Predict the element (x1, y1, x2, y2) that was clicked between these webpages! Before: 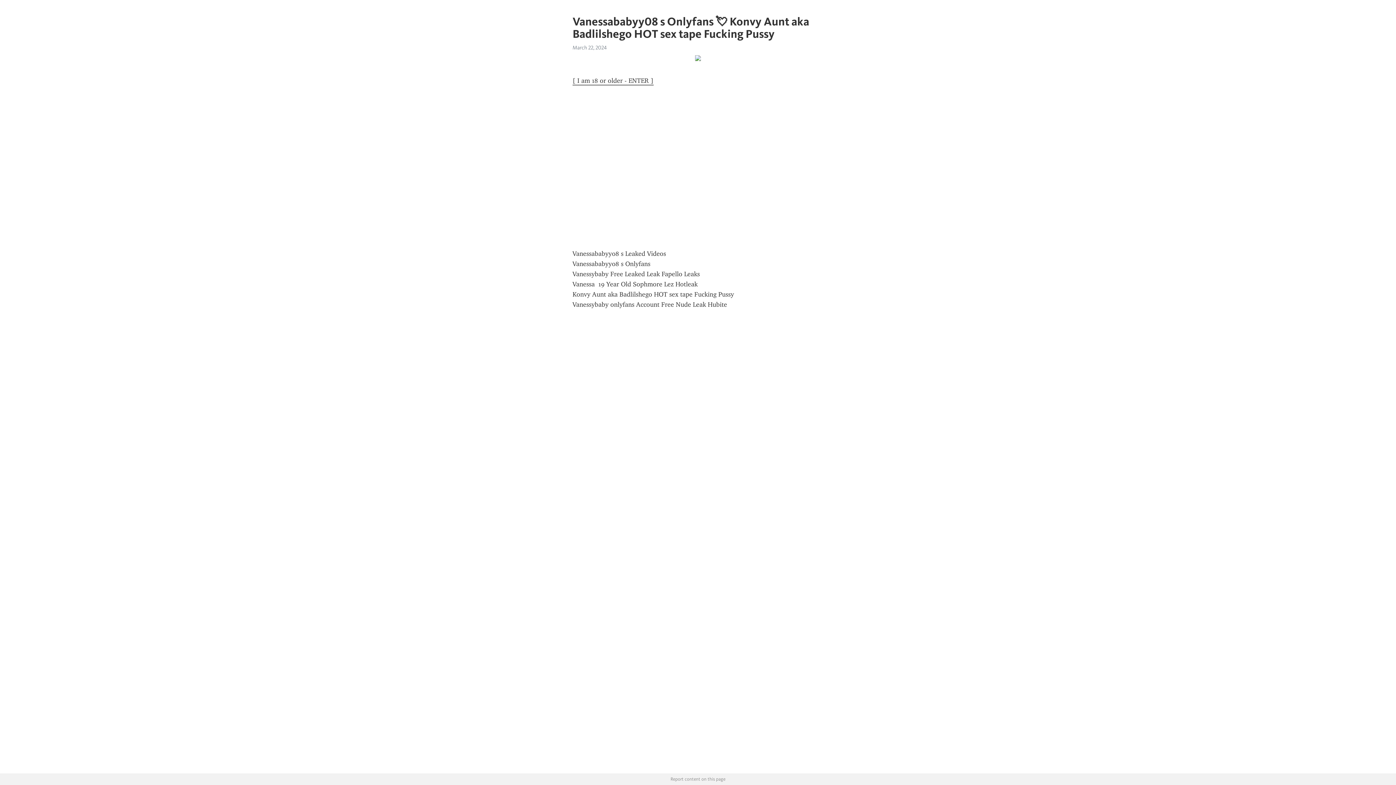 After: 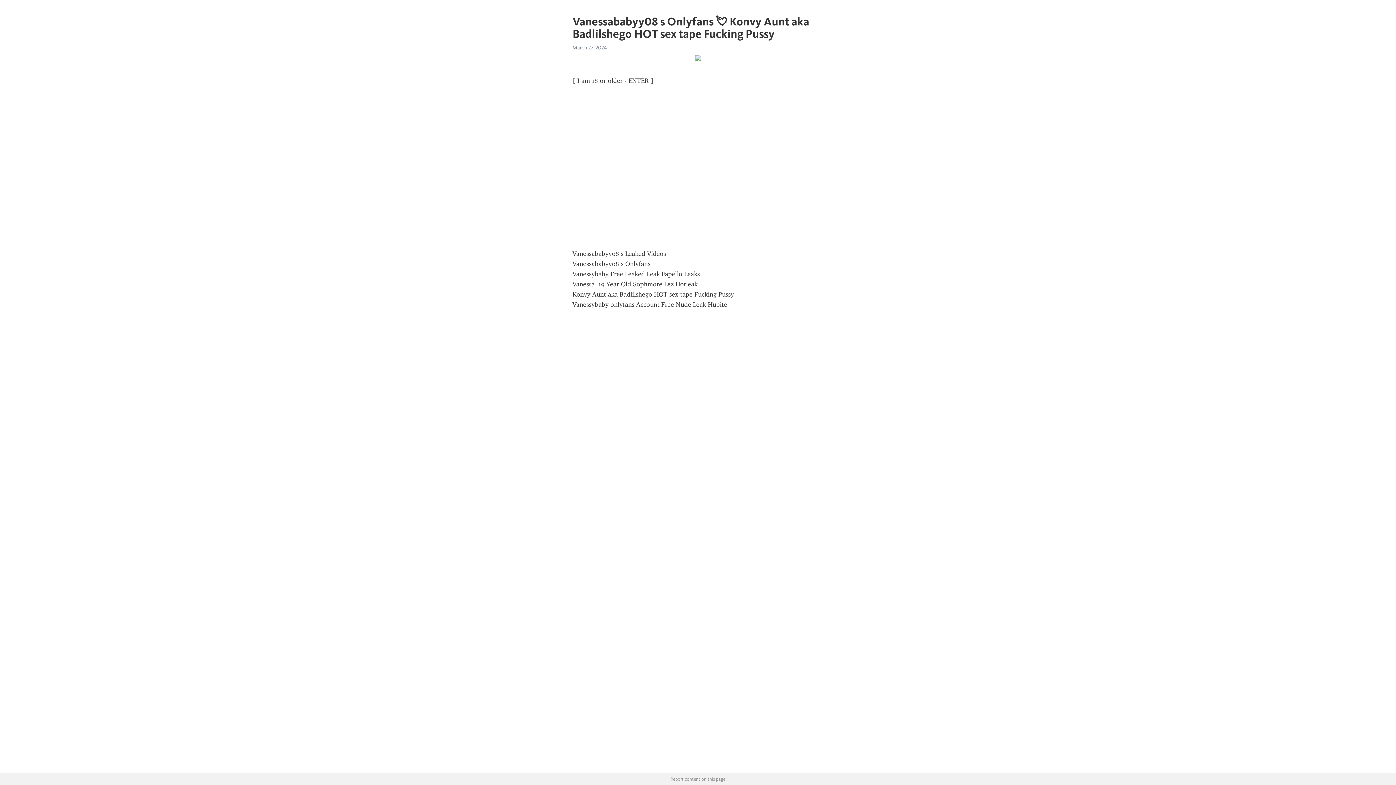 Action: bbox: (572, 76, 653, 85) label: [ I am 18 or older - ENTER ]